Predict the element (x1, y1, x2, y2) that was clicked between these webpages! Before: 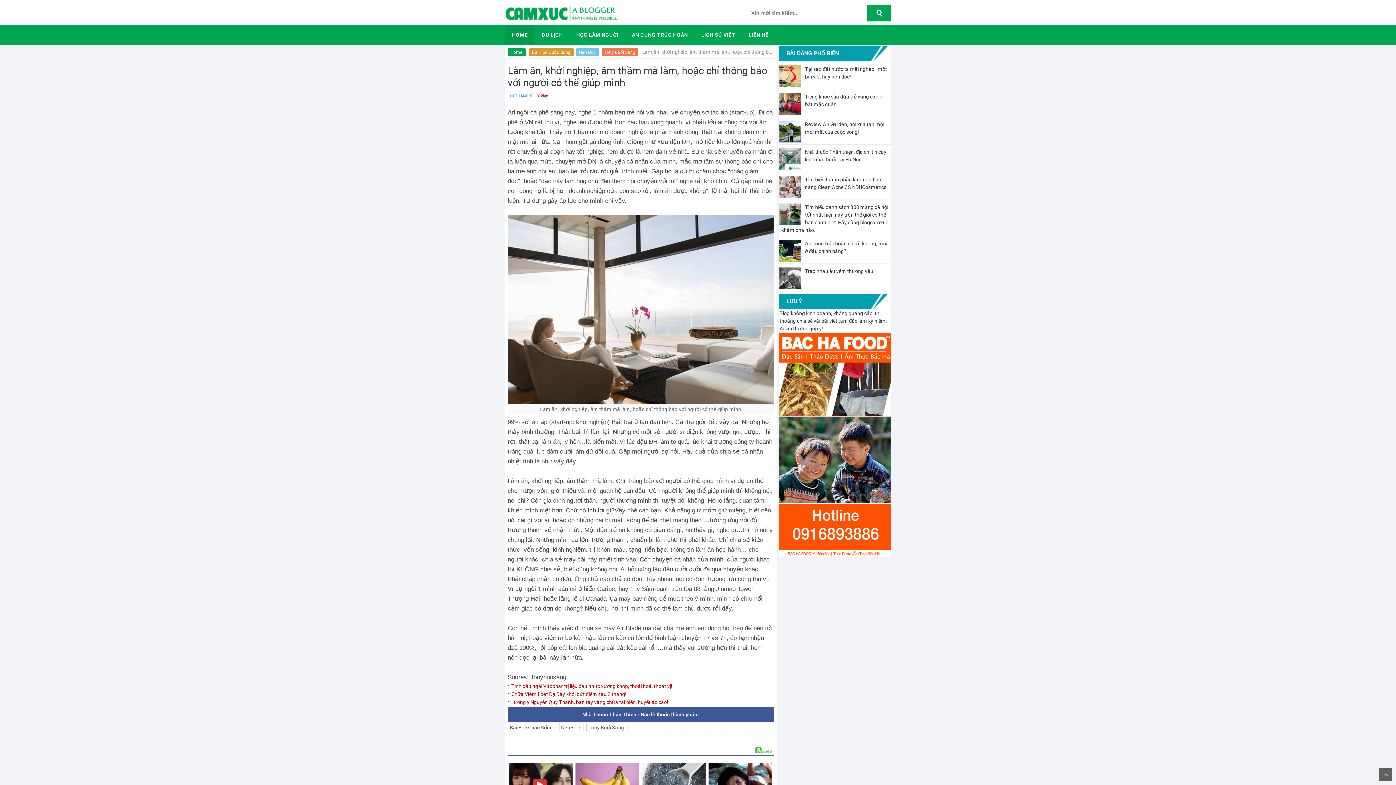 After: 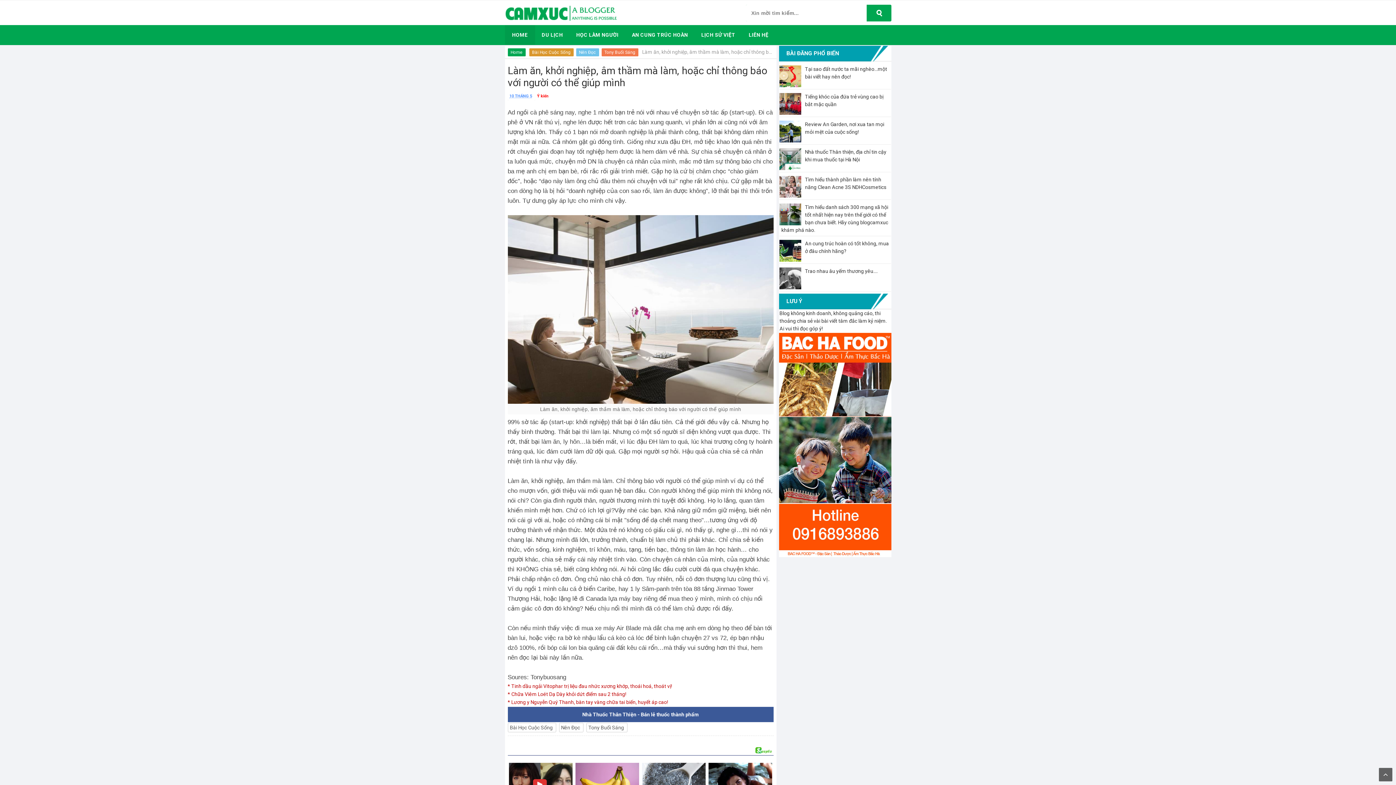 Action: bbox: (779, 240, 801, 261)